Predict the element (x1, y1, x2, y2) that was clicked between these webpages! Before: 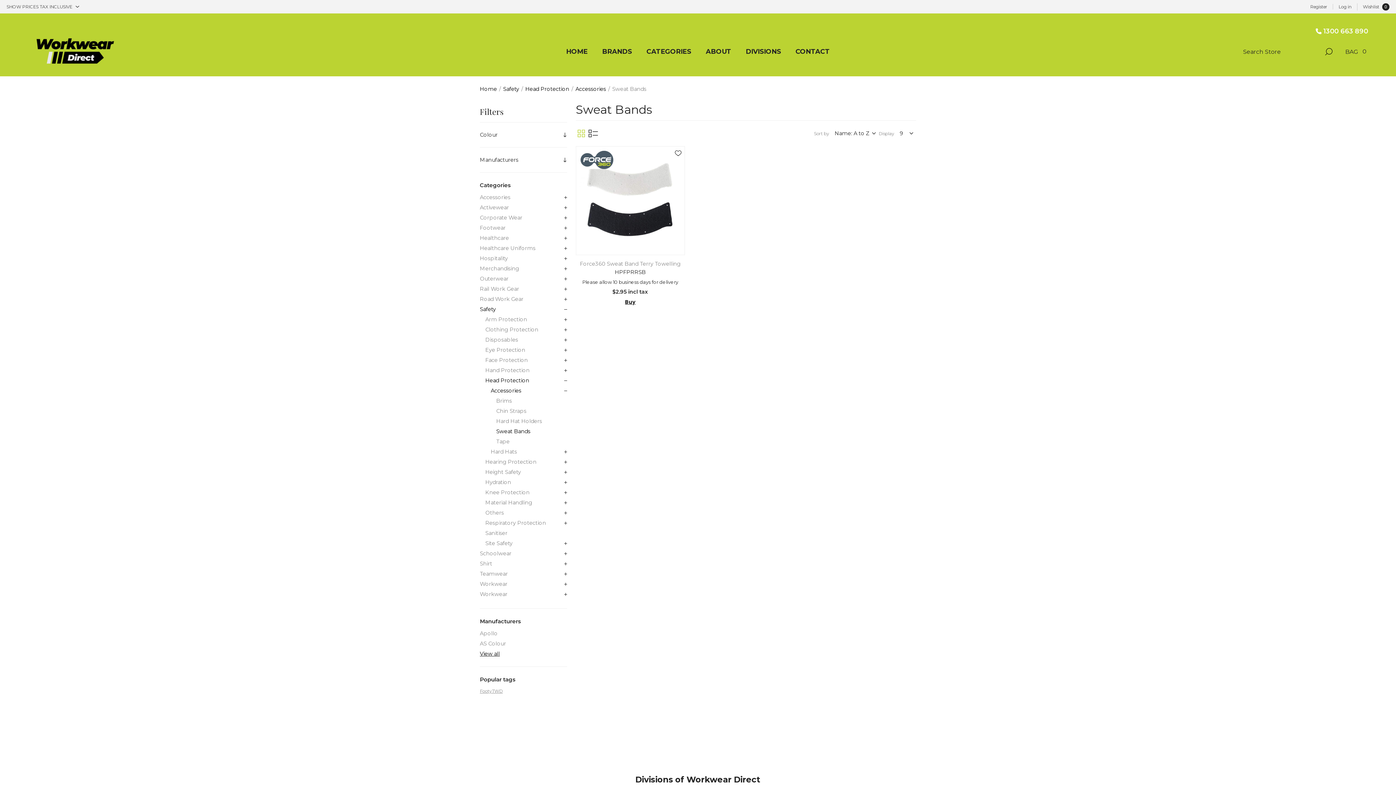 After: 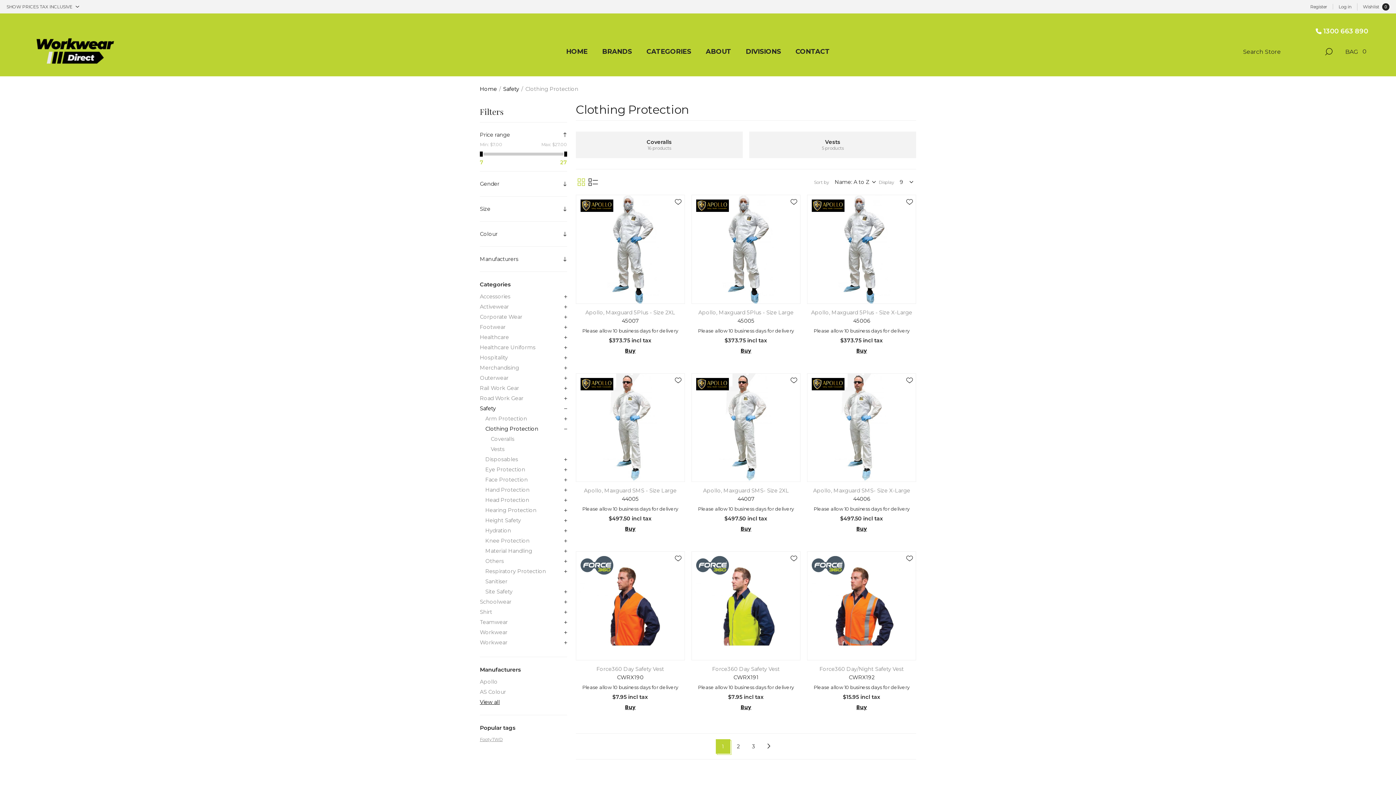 Action: label: Clothing Protection bbox: (485, 324, 538, 335)